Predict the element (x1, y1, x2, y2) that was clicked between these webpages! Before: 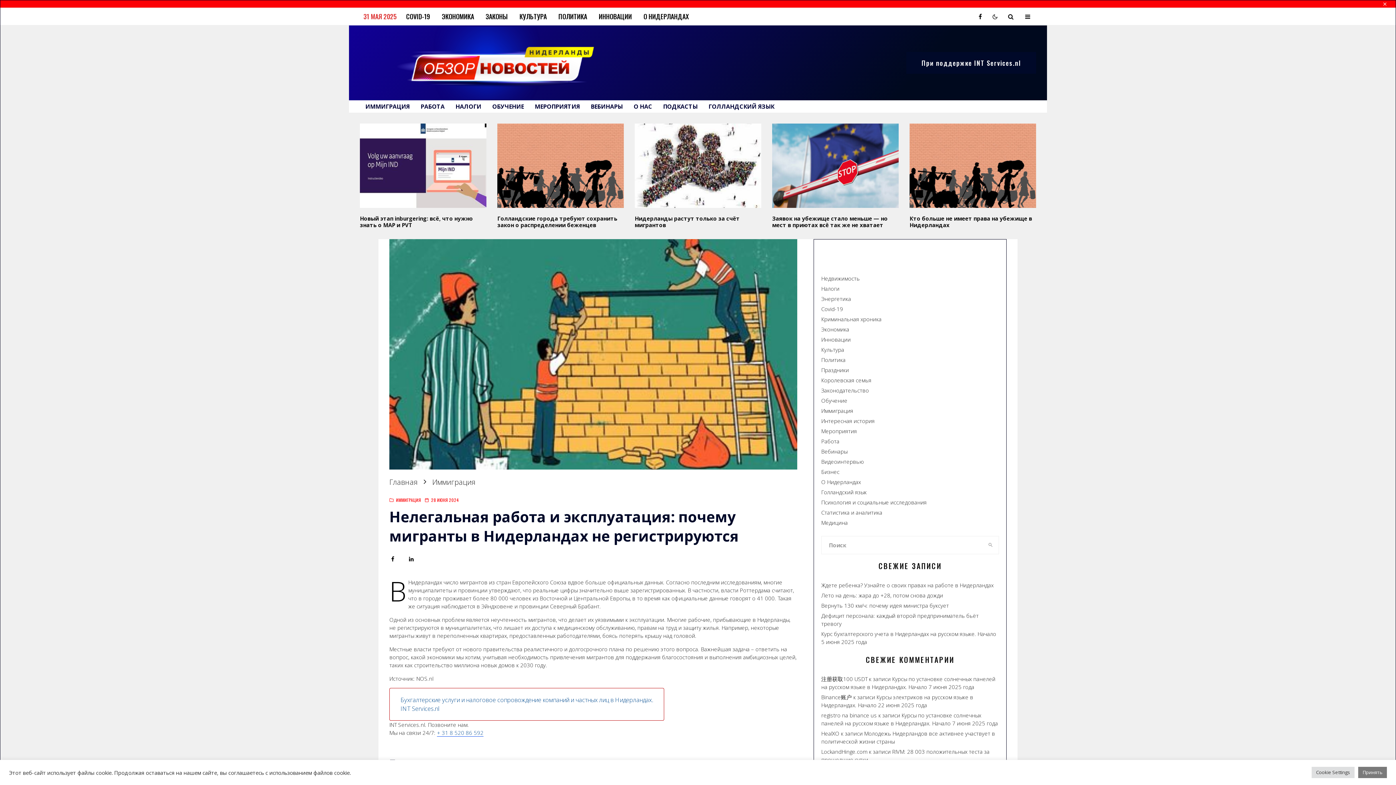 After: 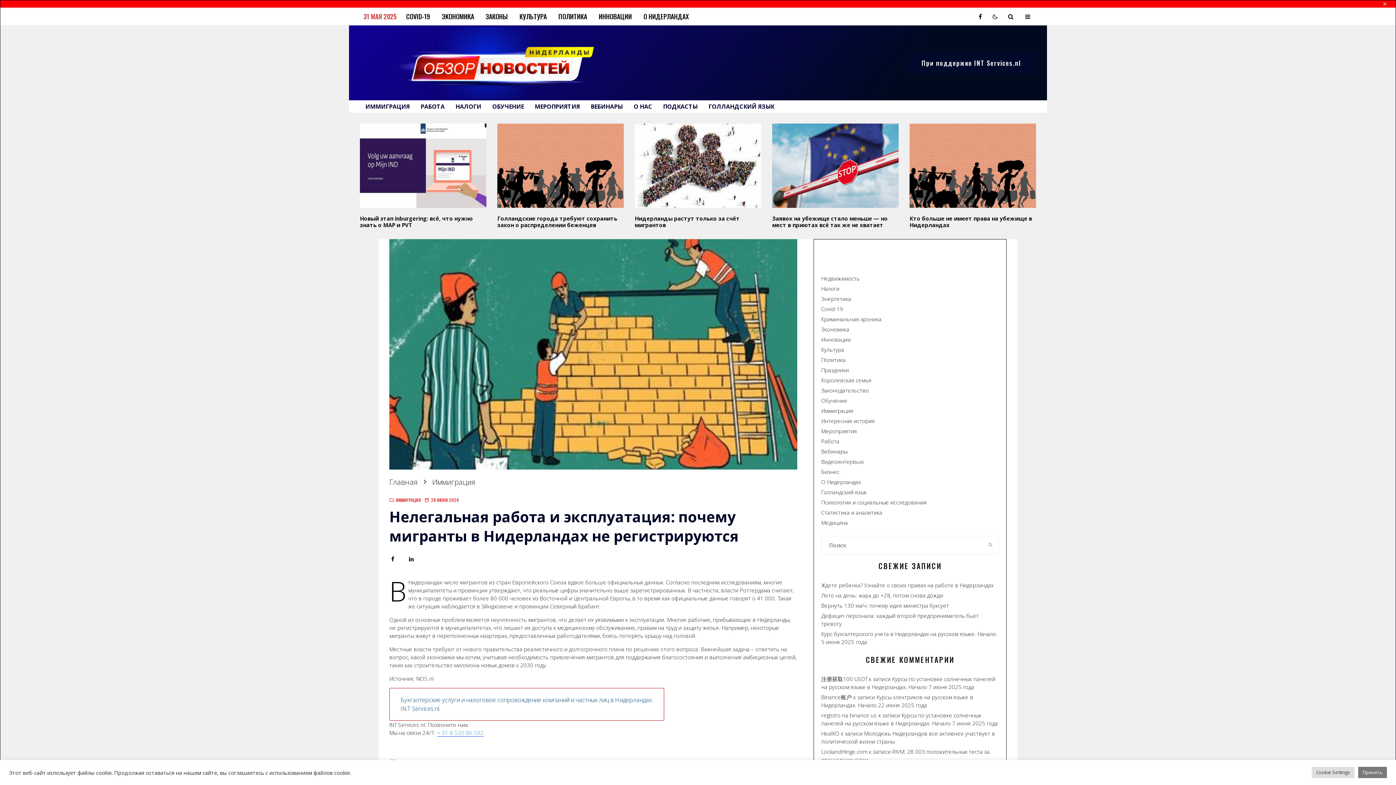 Action: bbox: (437, 729, 483, 736) label: + 31 8 520 86 592